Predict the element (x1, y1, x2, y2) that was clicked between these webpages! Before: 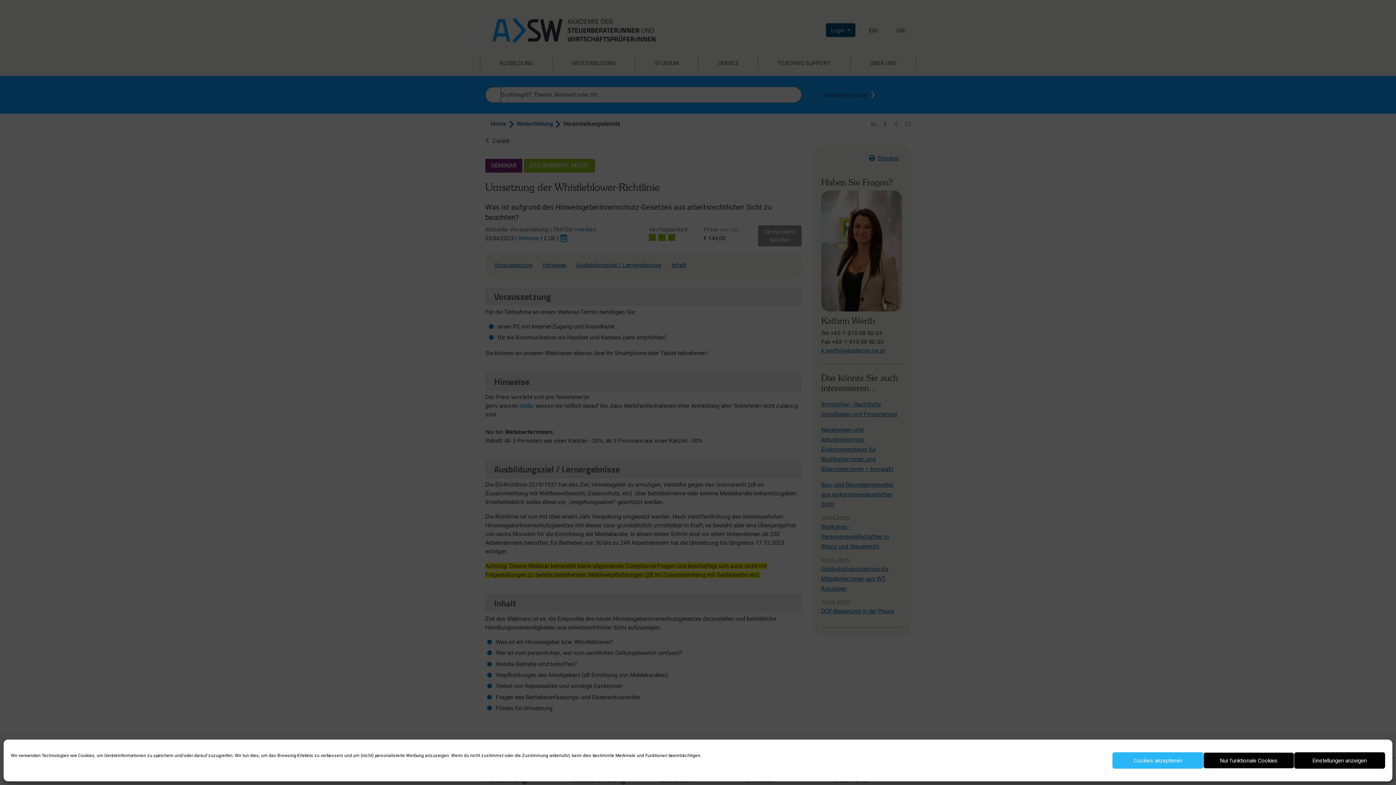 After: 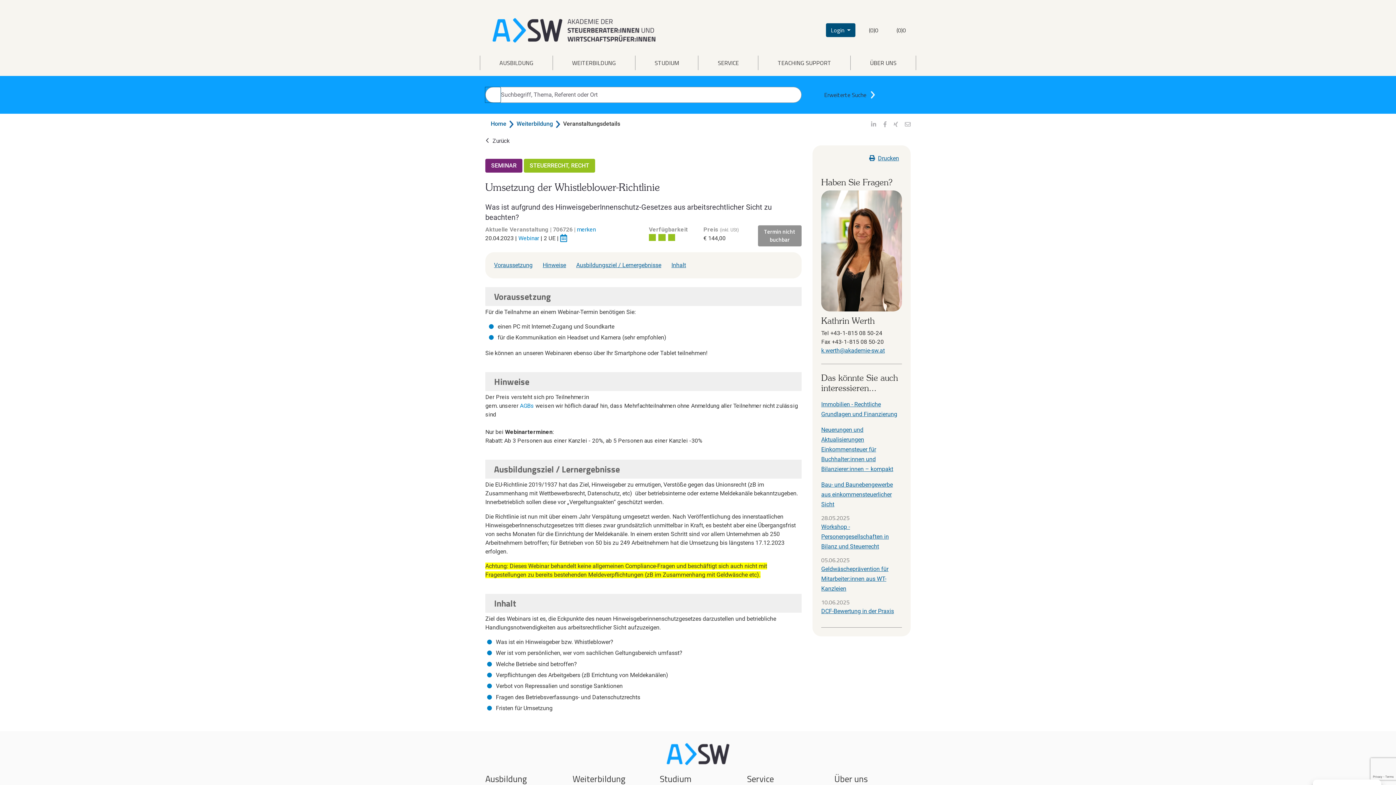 Action: bbox: (1203, 752, 1294, 769) label: Nur funktionale Cookies